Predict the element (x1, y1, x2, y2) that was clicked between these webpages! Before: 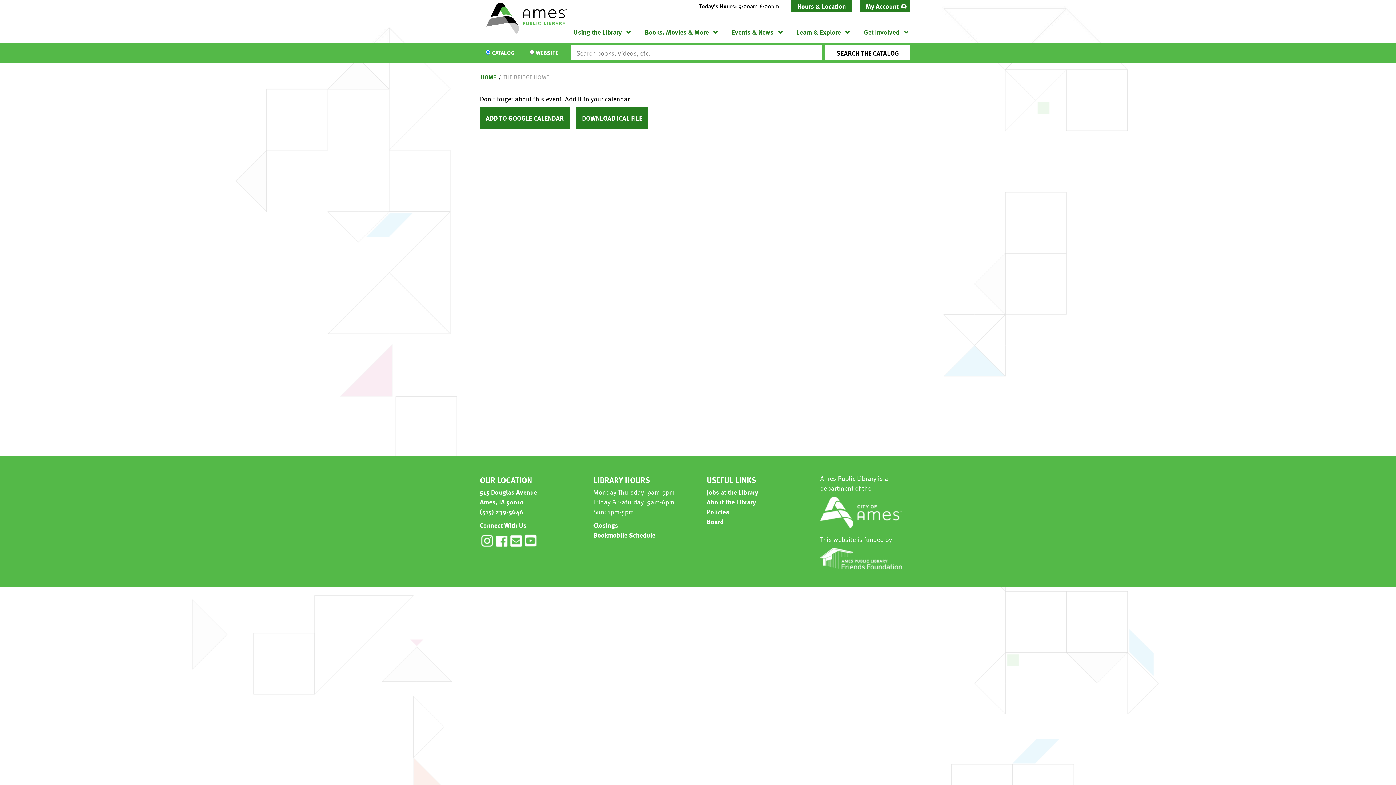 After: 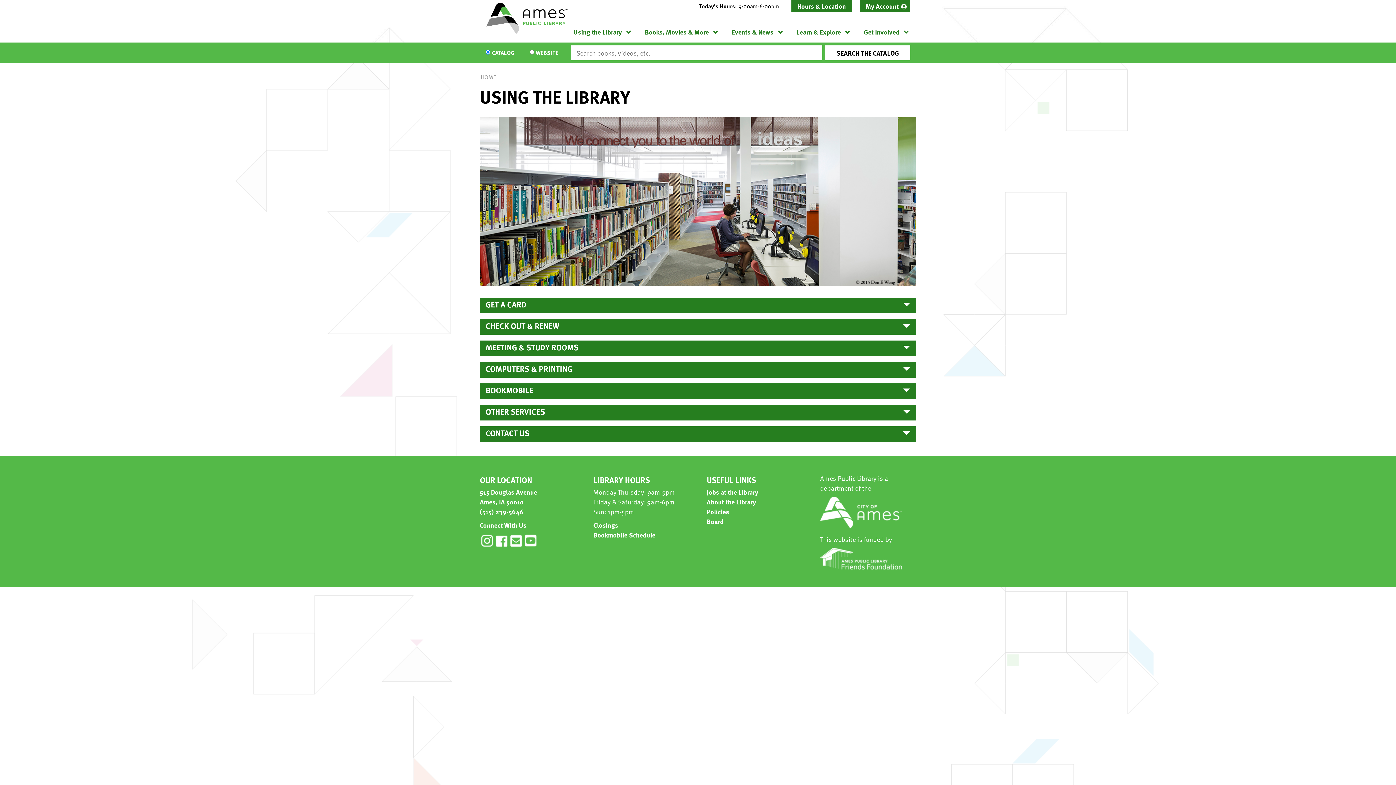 Action: bbox: (570, 24, 632, 39) label: Using the Library